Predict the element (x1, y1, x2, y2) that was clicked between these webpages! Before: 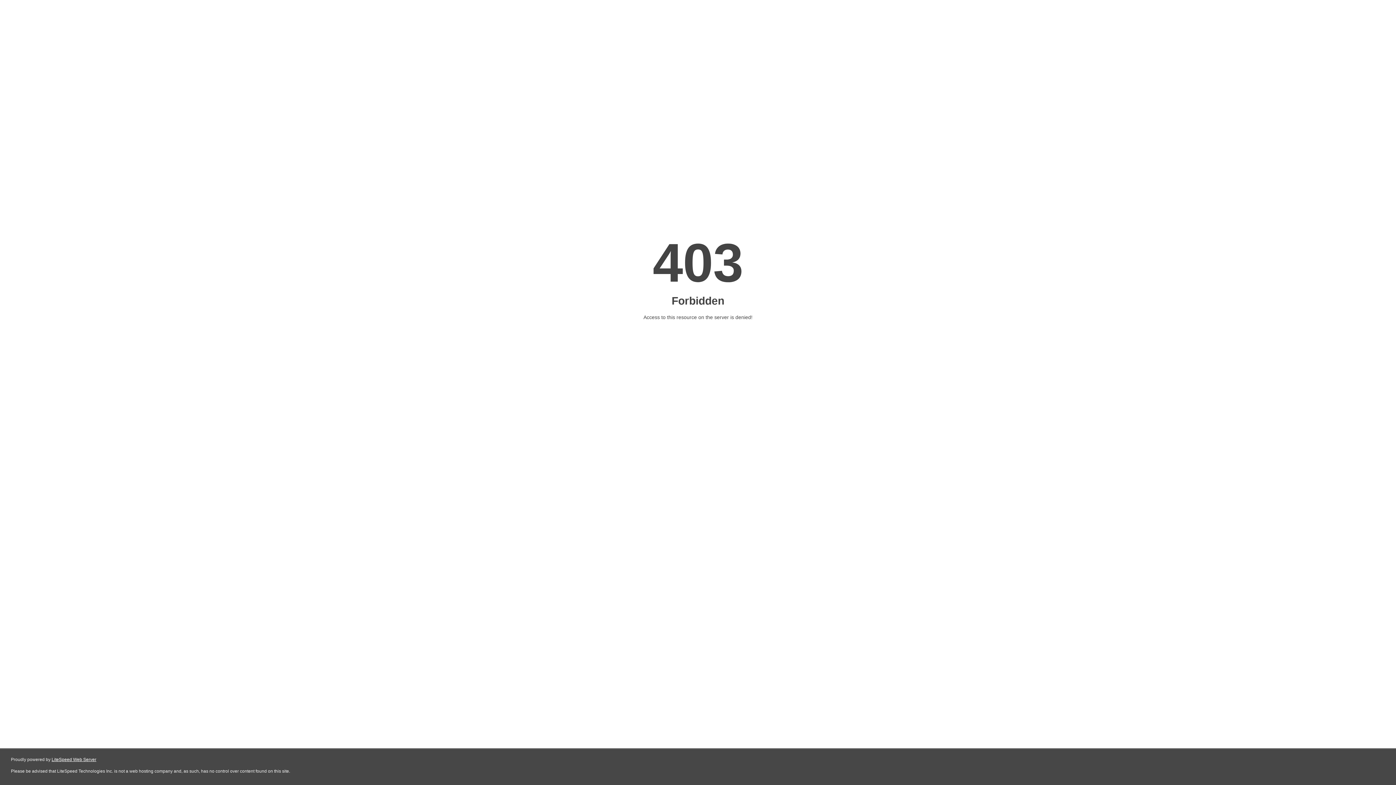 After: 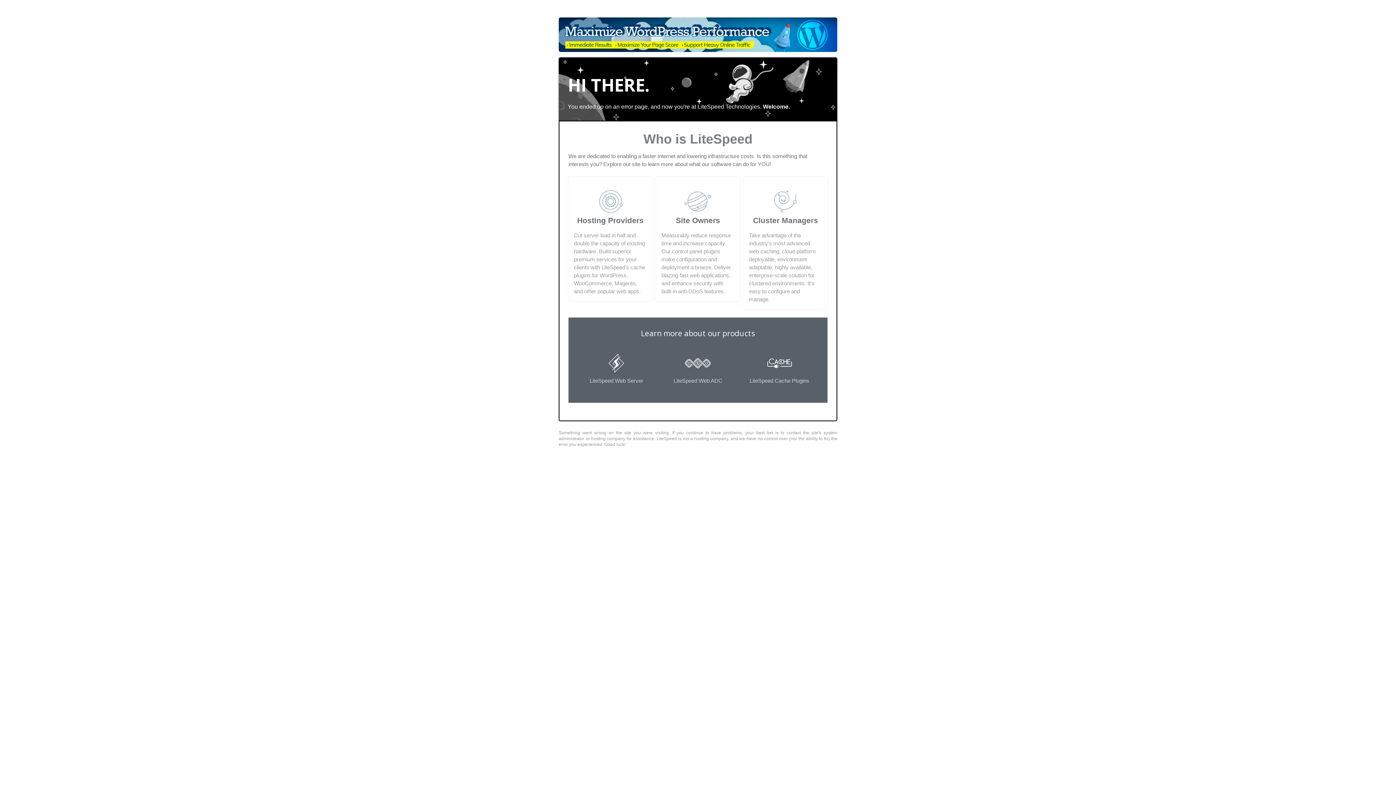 Action: bbox: (51, 757, 96, 762) label: LiteSpeed Web Server